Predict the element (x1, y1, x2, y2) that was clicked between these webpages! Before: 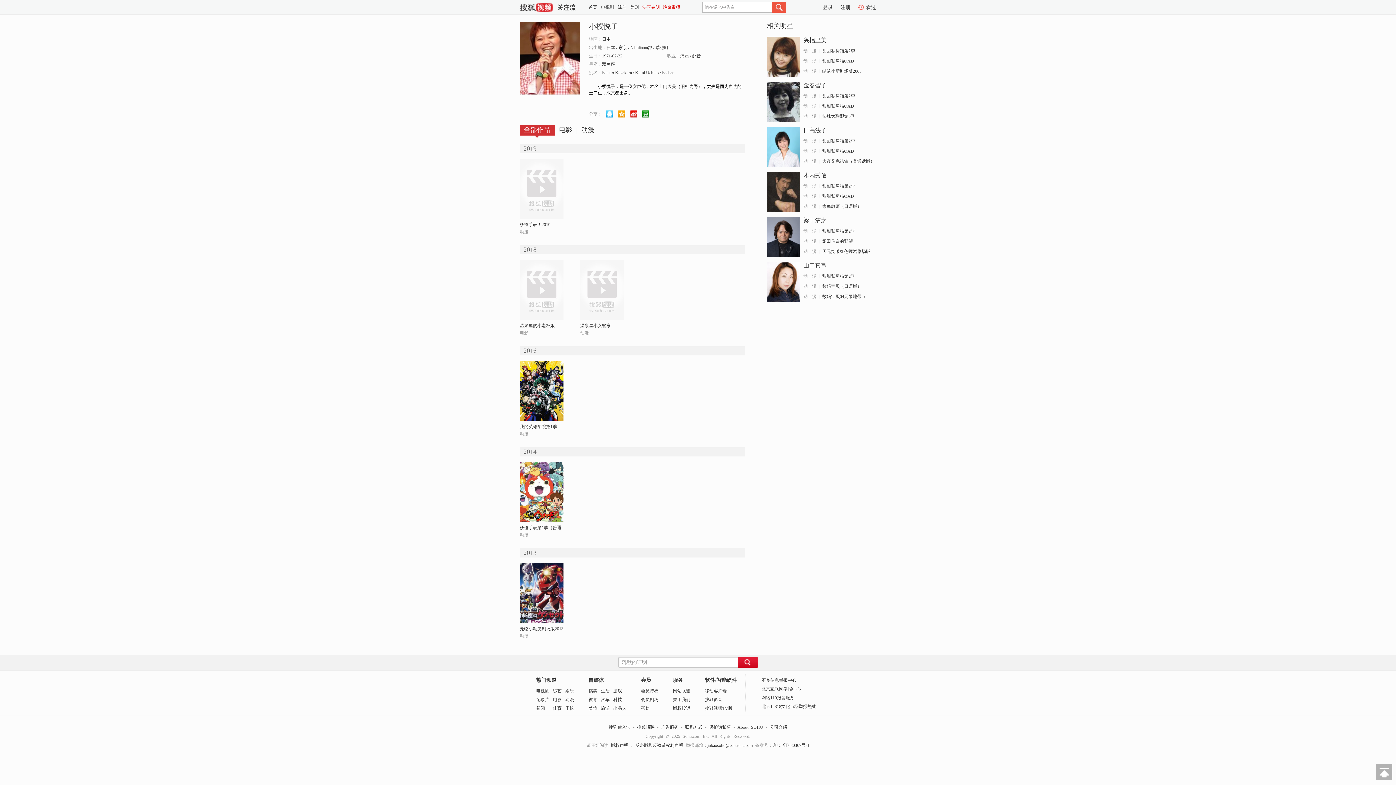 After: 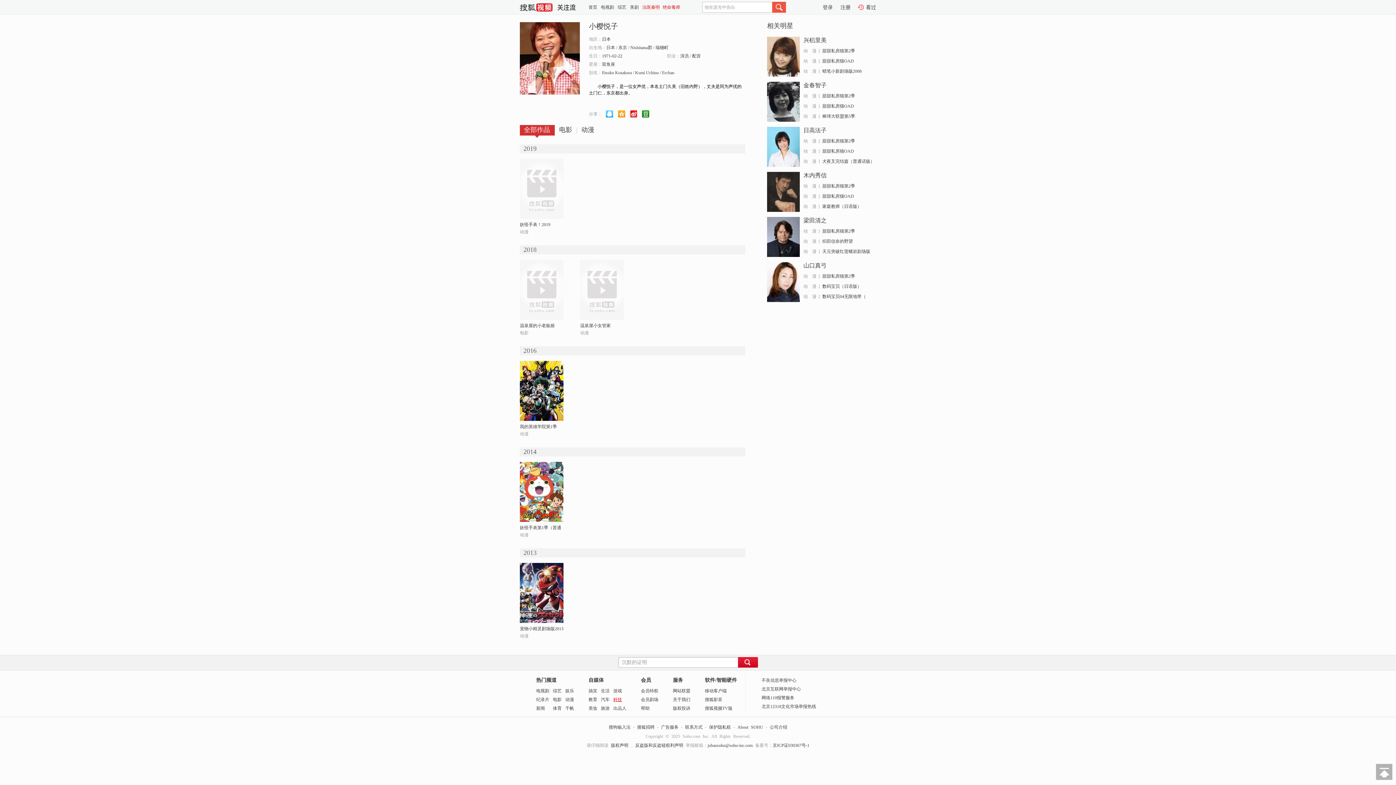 Action: bbox: (613, 697, 622, 702) label: 科技